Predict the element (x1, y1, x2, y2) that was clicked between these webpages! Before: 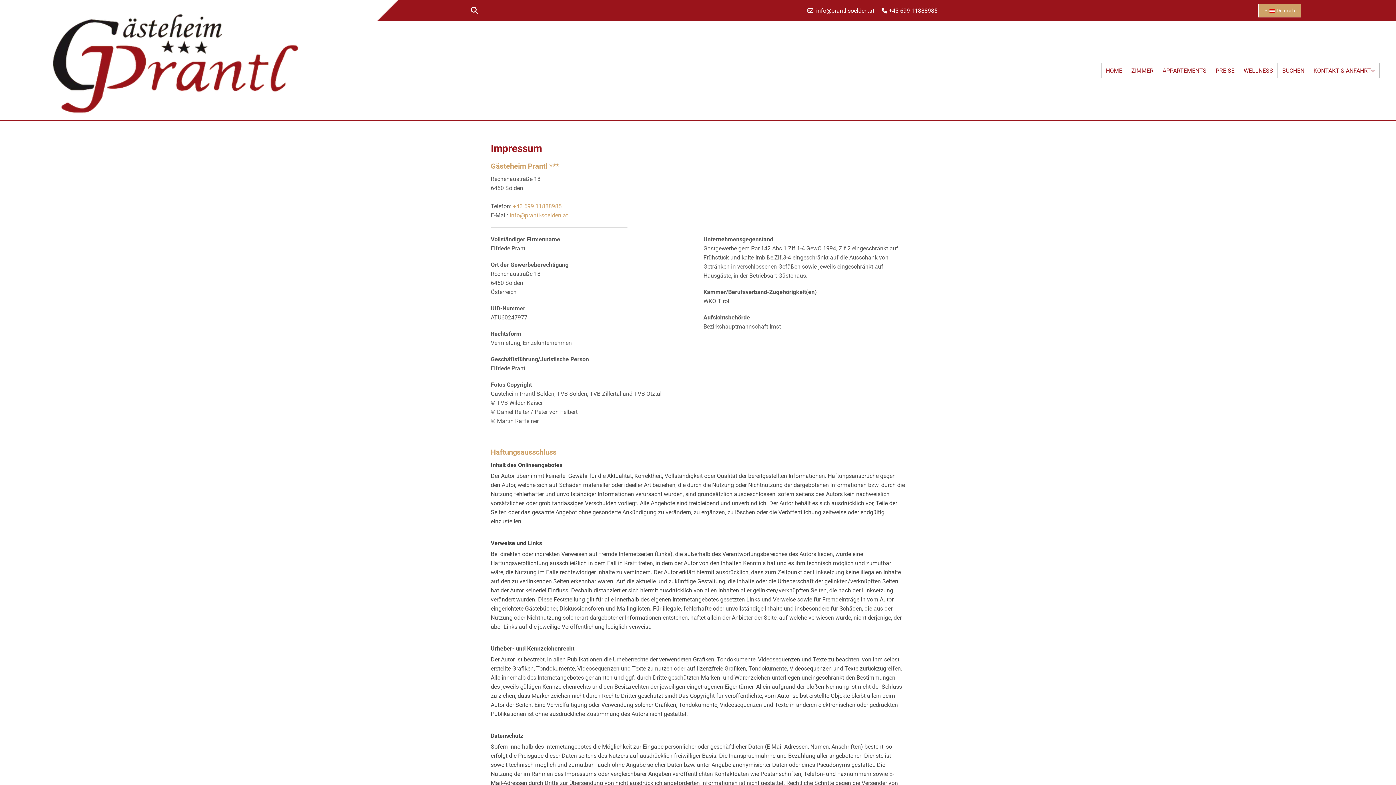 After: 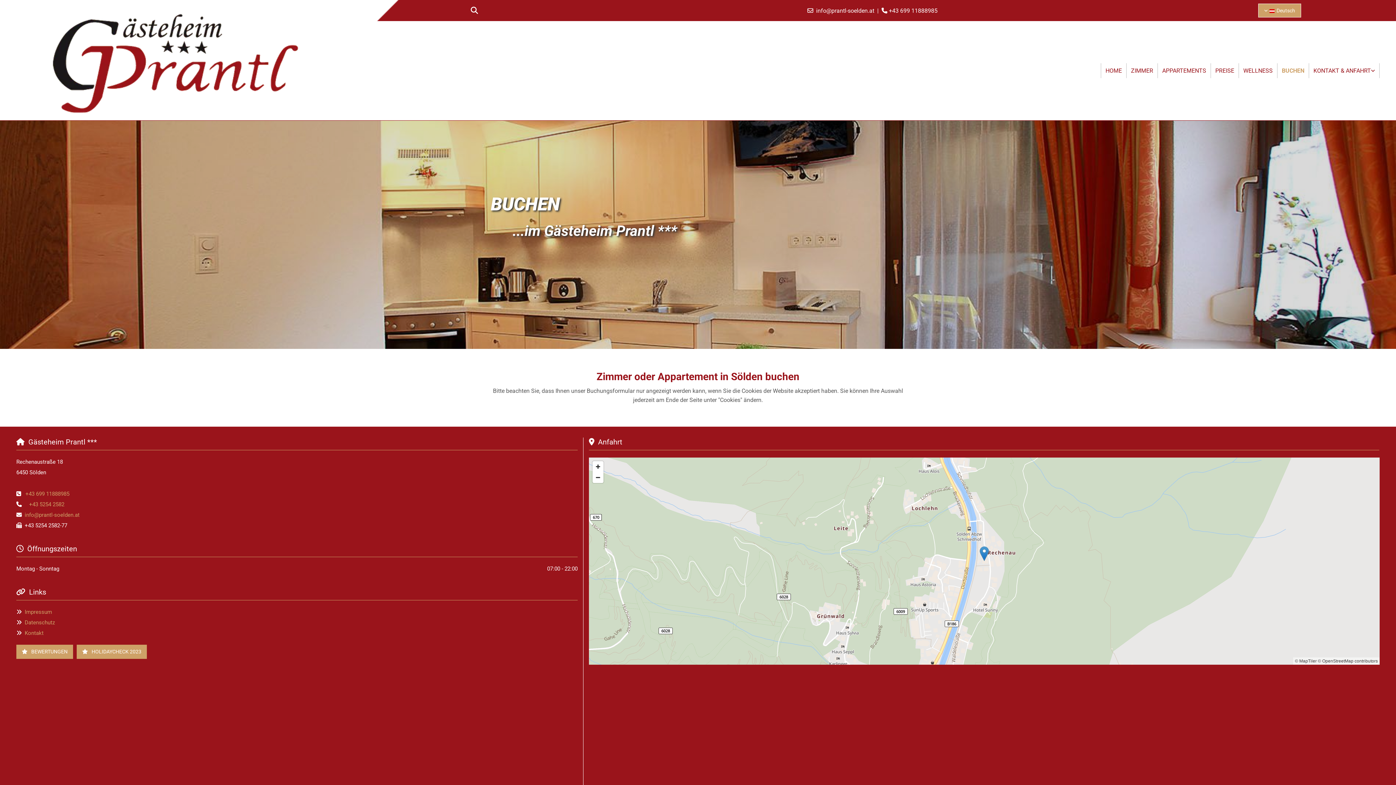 Action: label: BUCHEN bbox: (1277, 63, 1309, 78)